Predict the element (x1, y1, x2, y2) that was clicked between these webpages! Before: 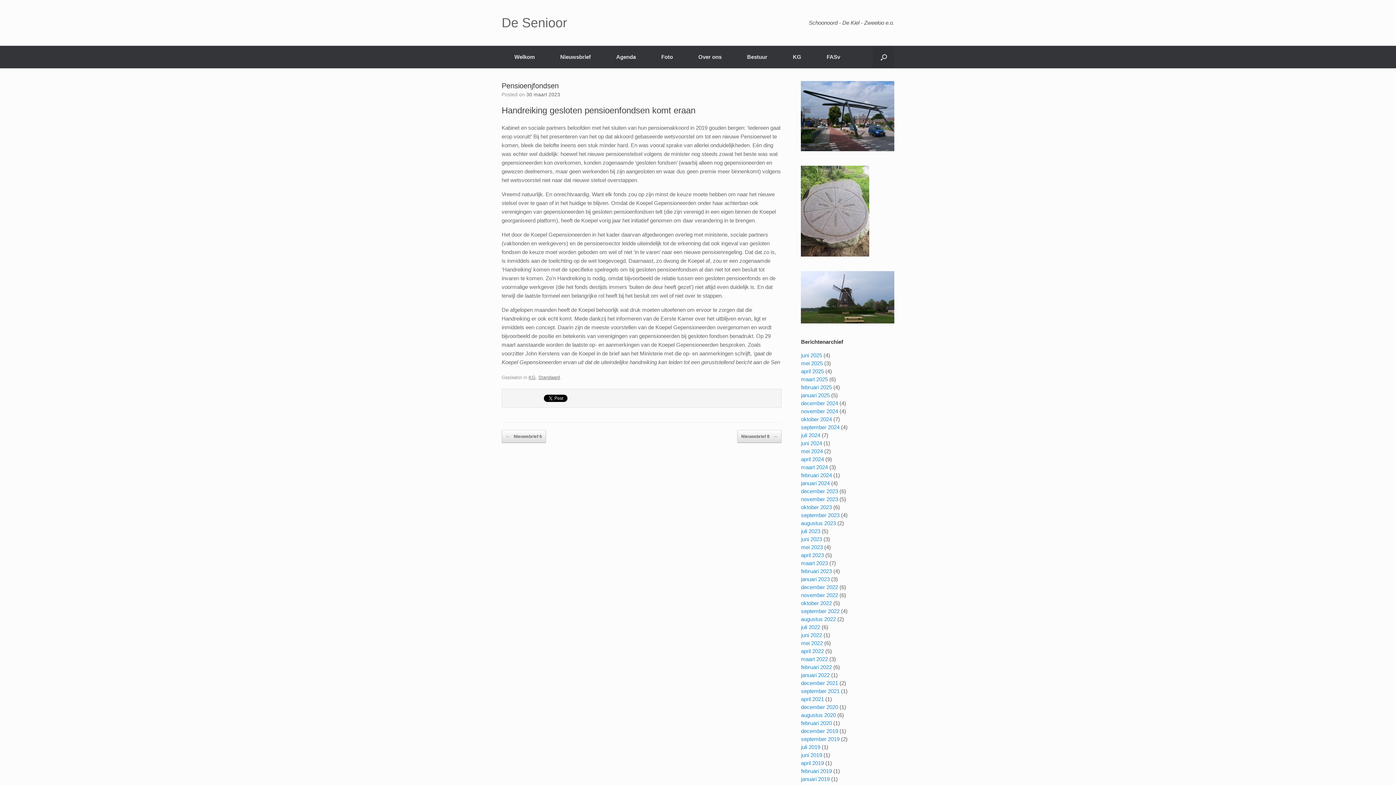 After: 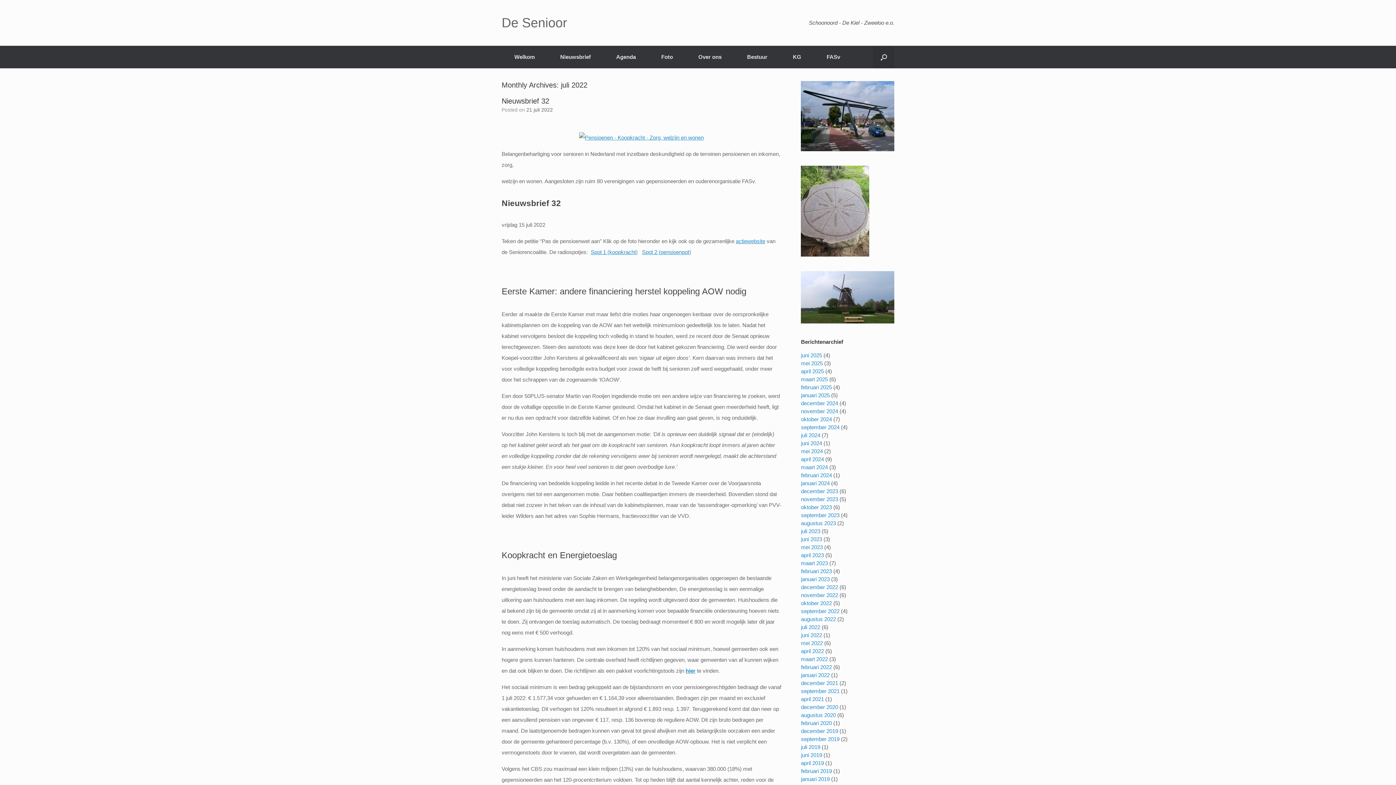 Action: label: juli 2022 bbox: (801, 624, 820, 630)